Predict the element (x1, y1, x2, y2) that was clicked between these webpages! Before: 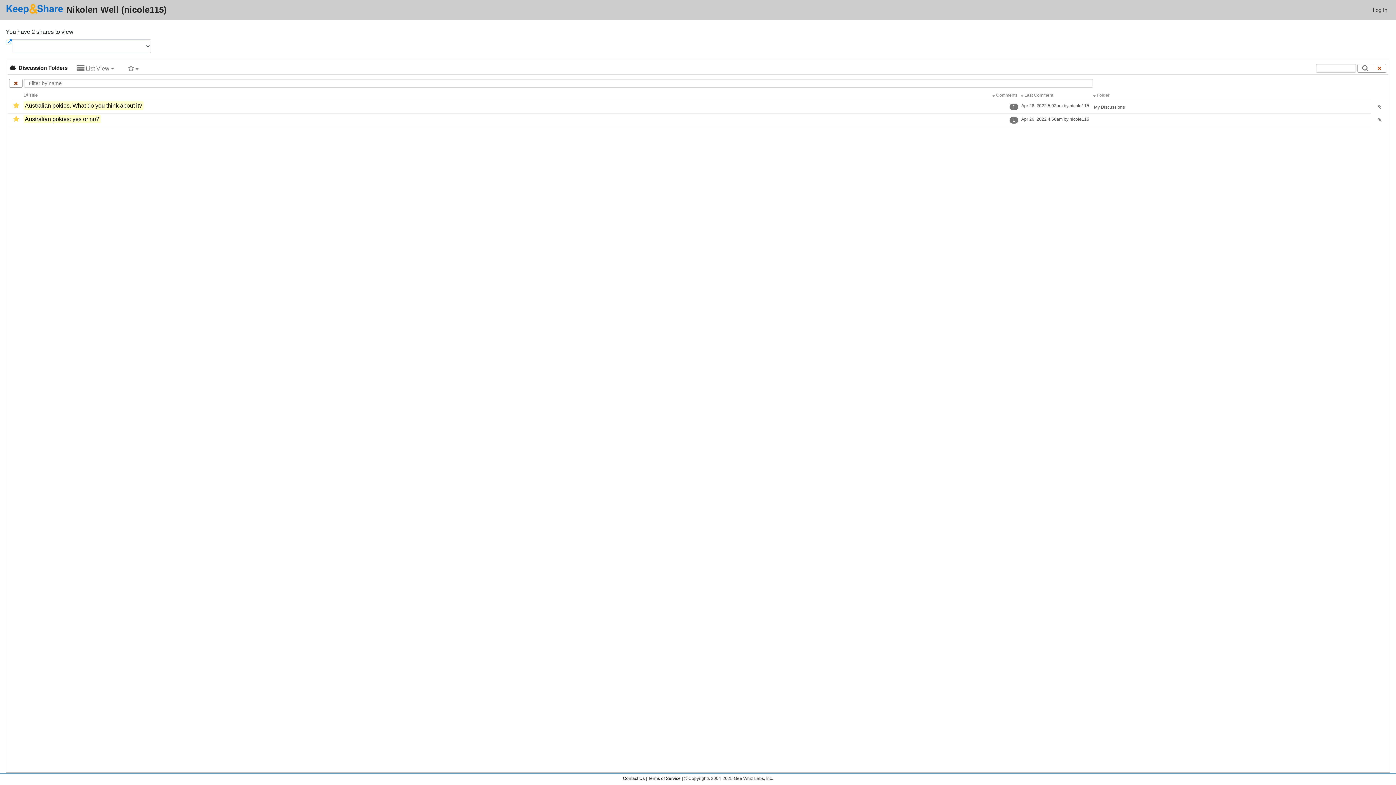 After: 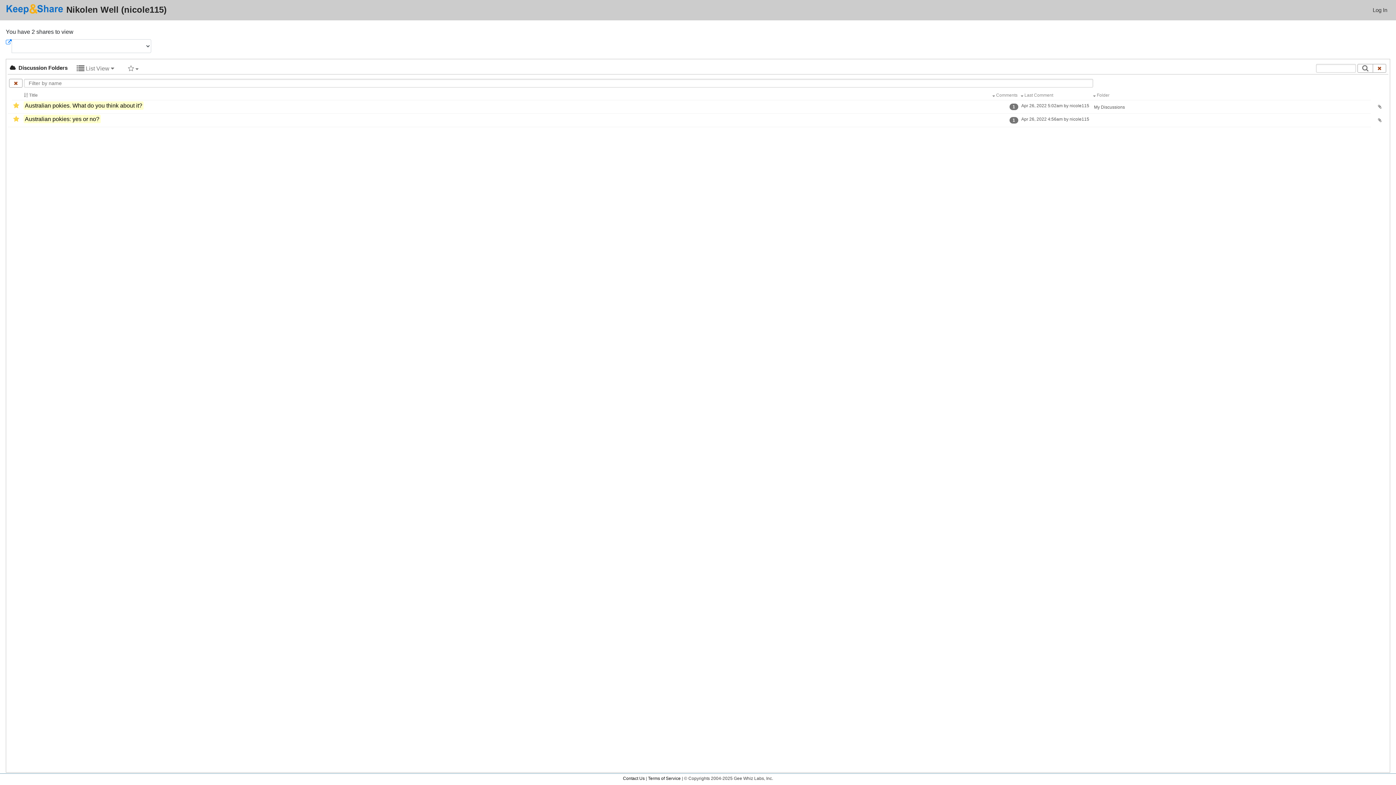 Action: label:  Nikolen Well (nicole115) bbox: (5, 3, 166, 16)